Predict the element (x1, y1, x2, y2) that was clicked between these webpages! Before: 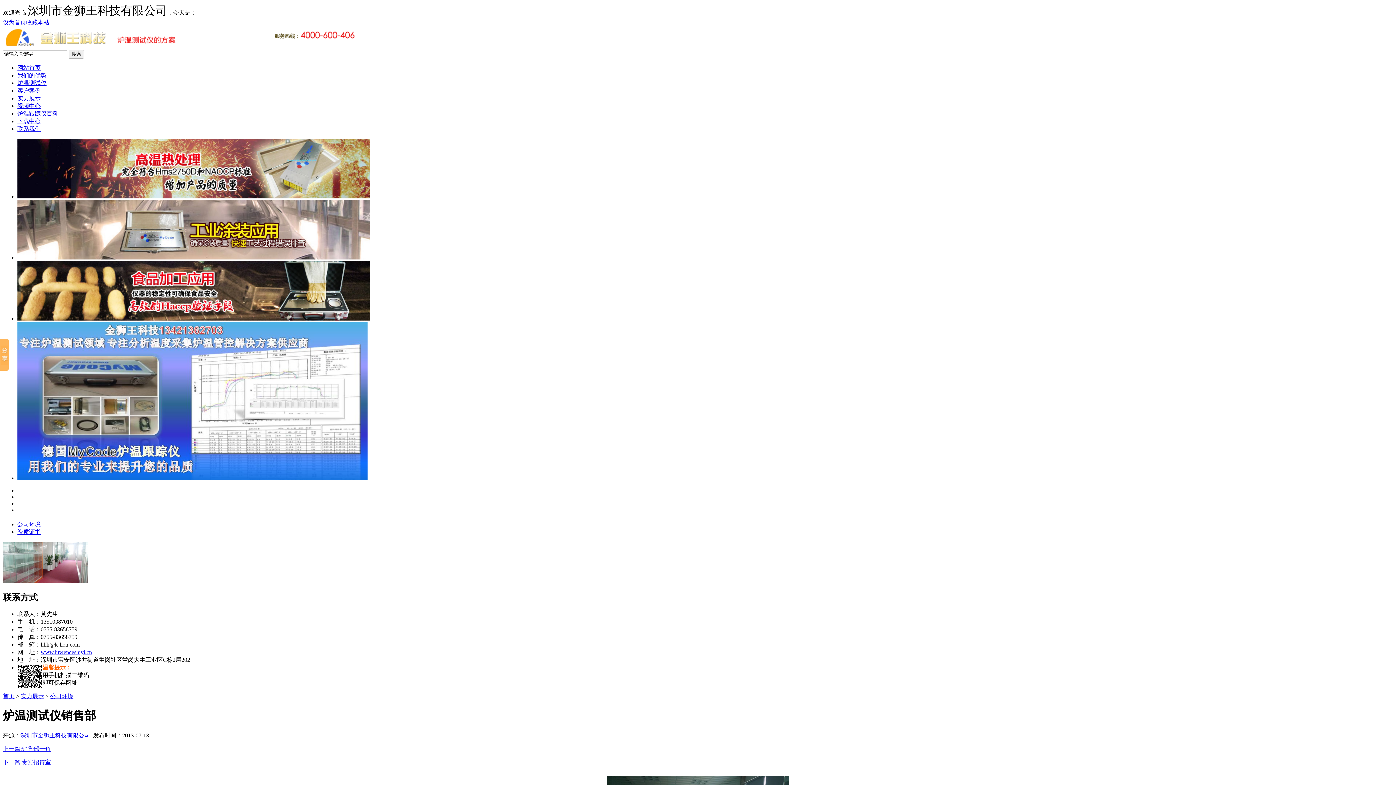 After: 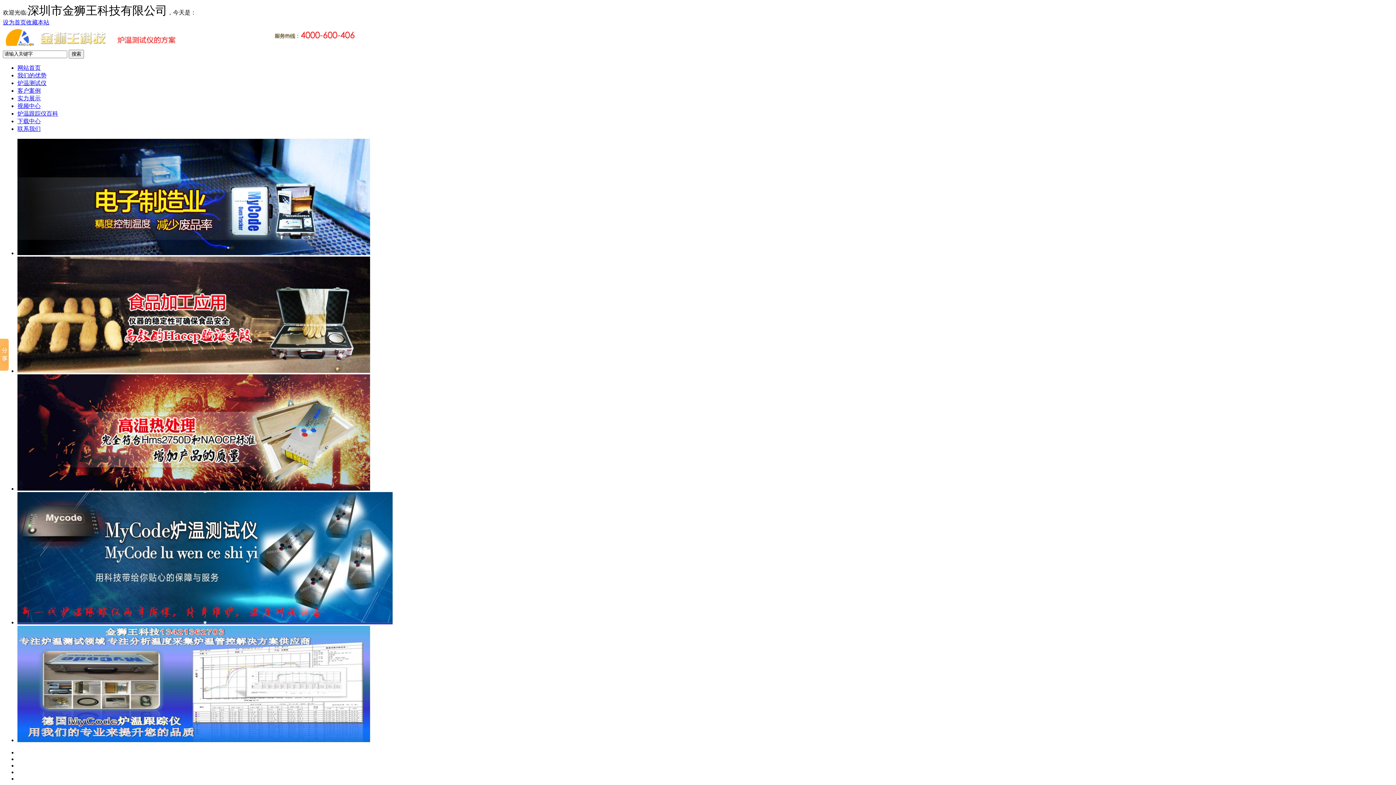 Action: bbox: (2, 43, 355, 49)